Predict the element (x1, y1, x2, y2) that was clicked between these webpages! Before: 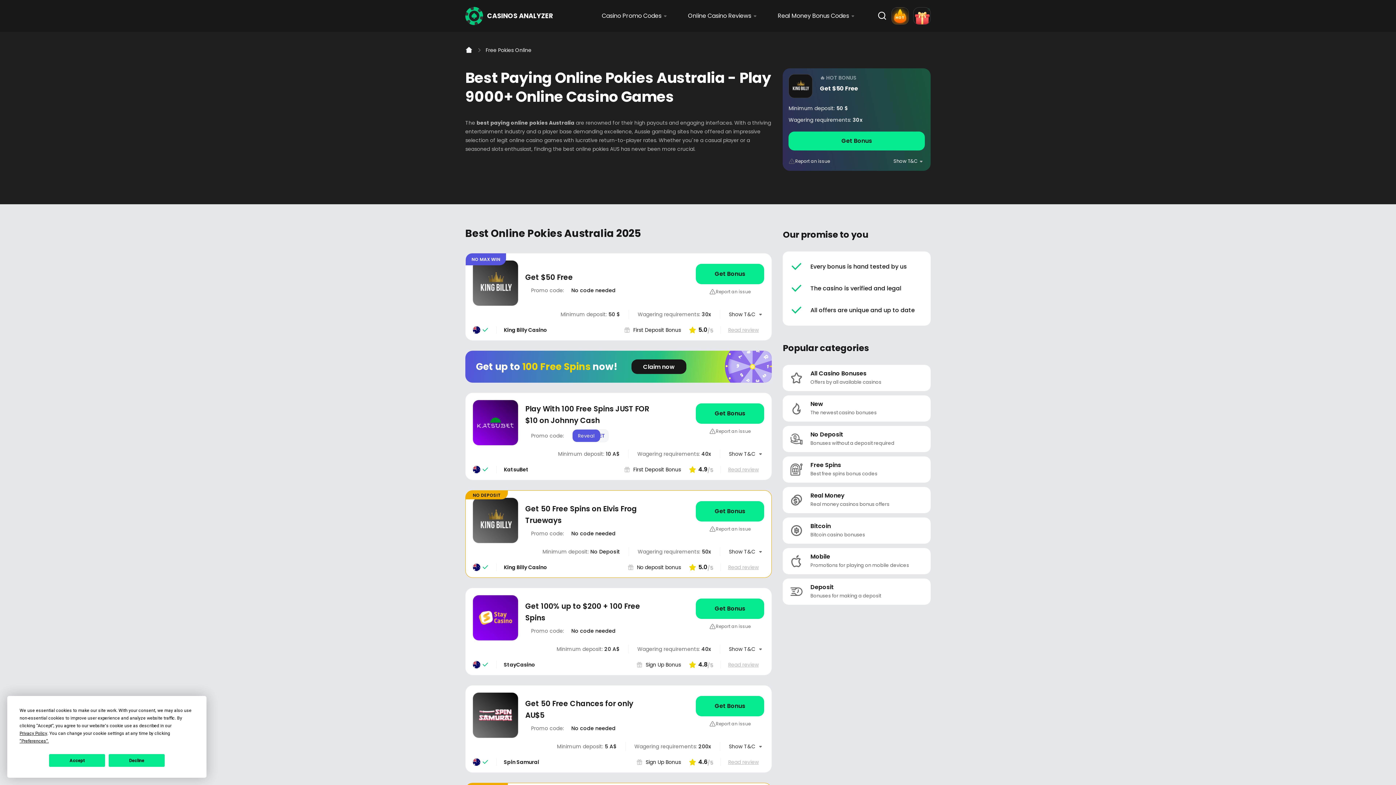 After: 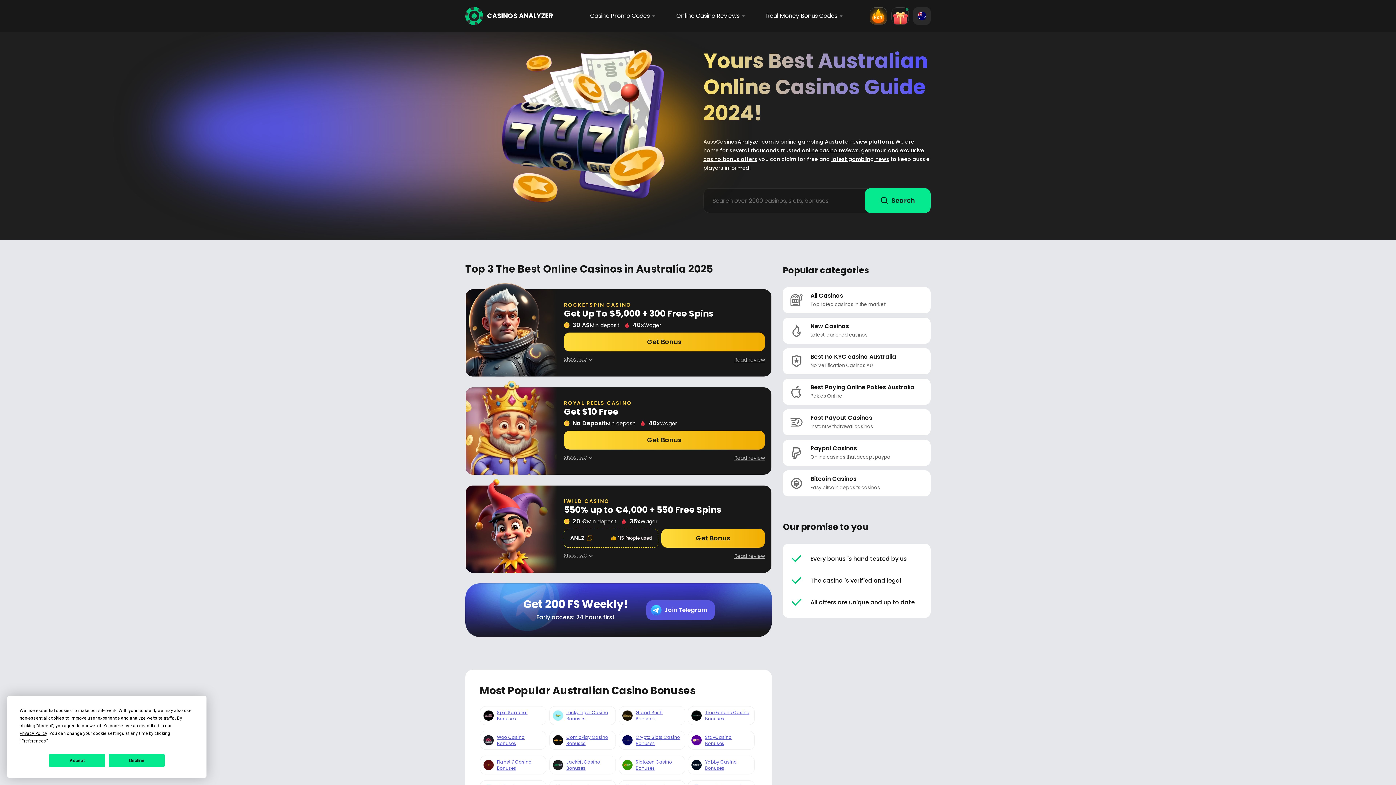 Action: bbox: (465, 46, 472, 53) label: Home